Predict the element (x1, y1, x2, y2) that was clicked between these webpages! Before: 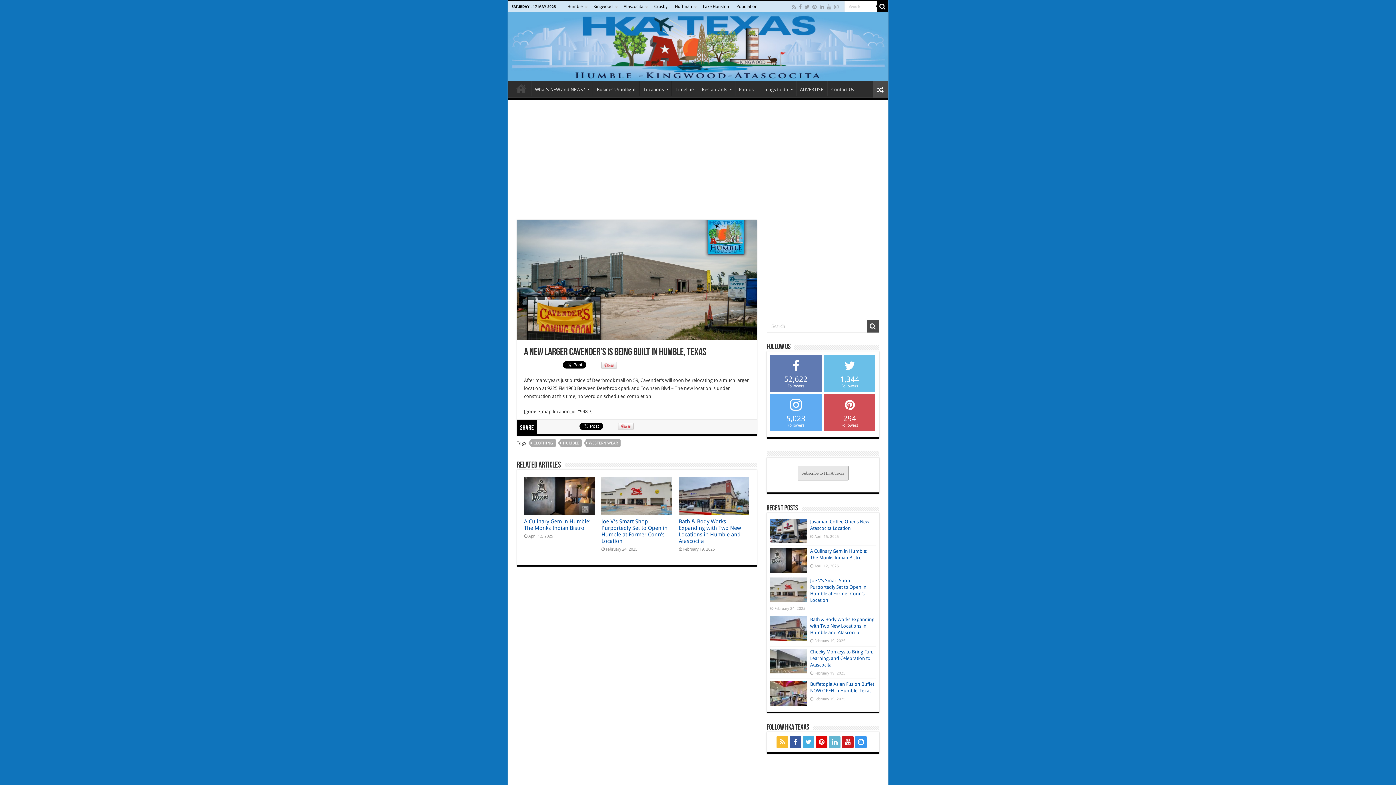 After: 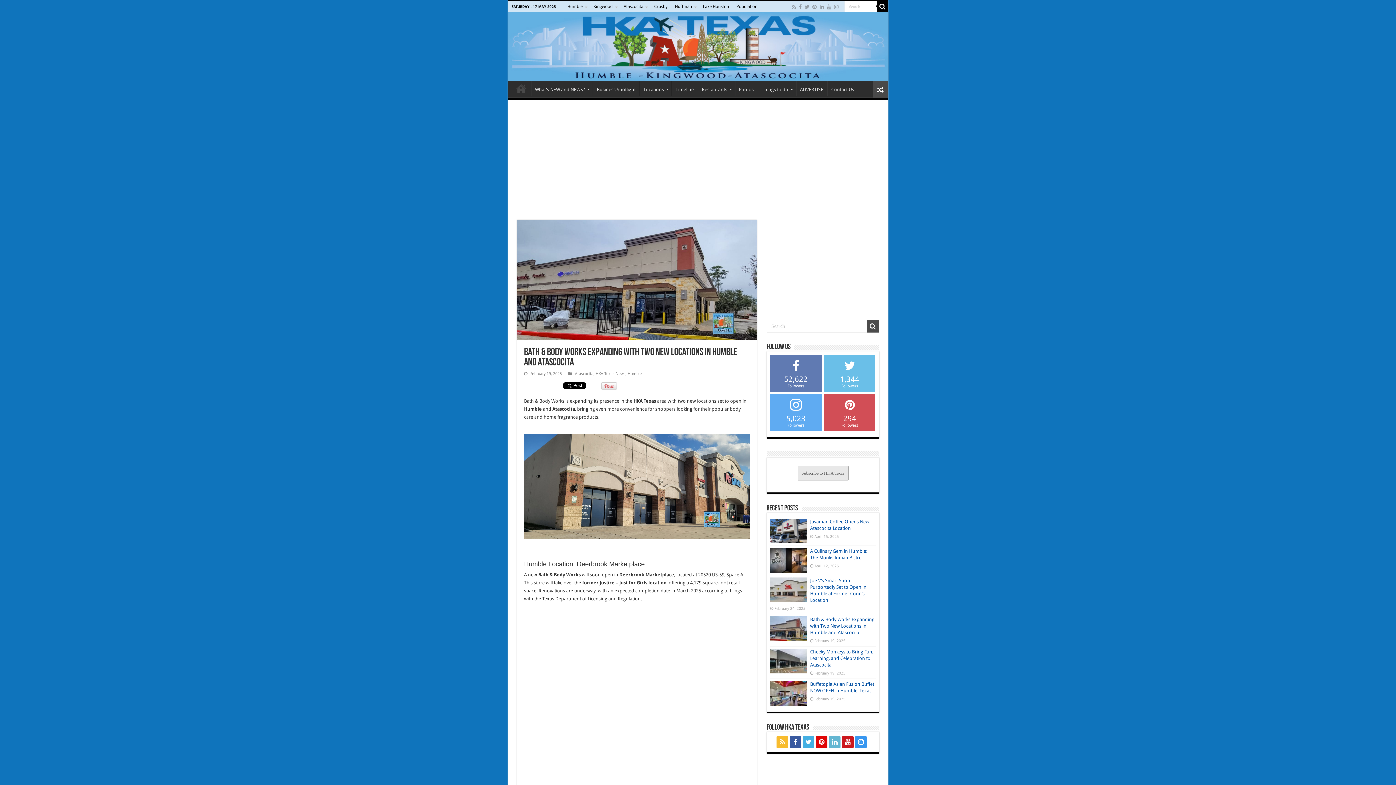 Action: bbox: (678, 477, 749, 514) label:  